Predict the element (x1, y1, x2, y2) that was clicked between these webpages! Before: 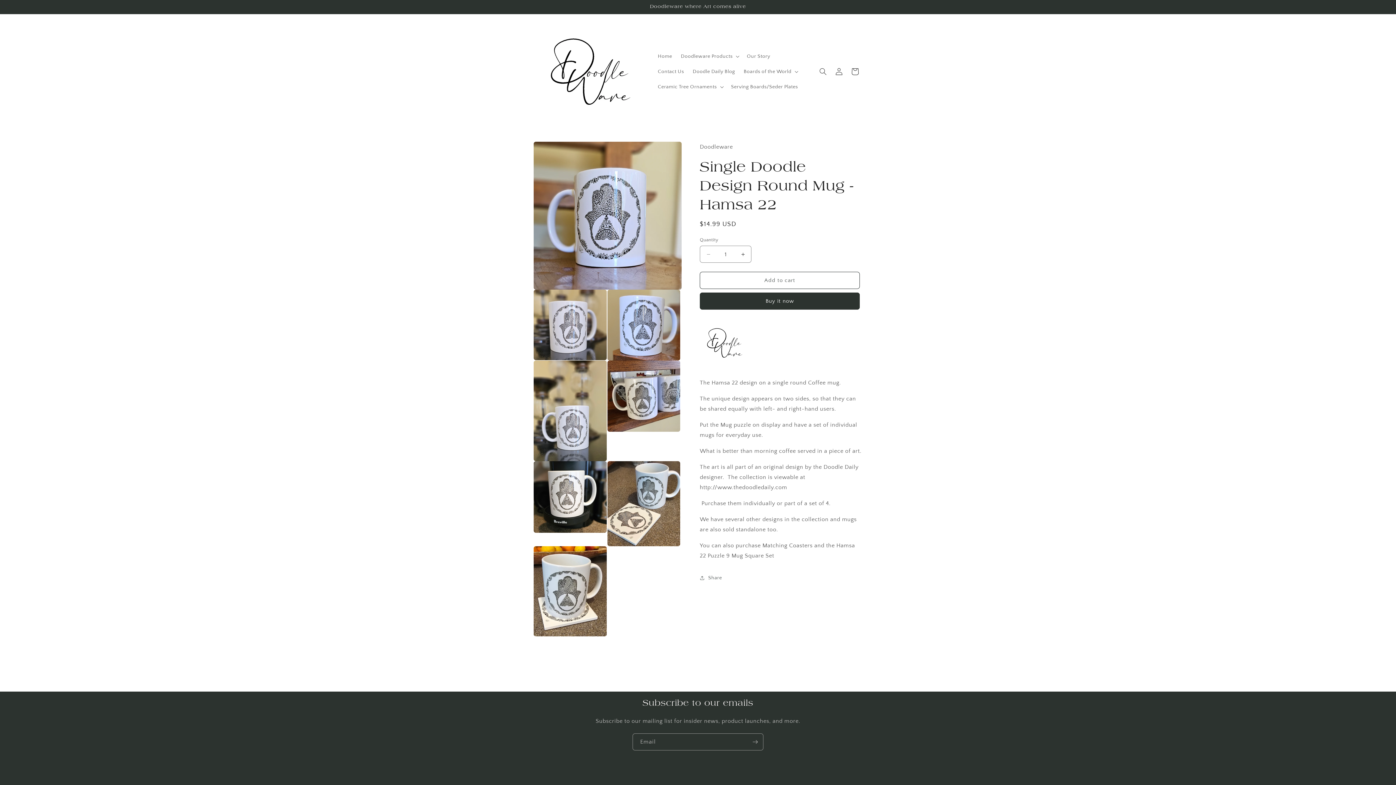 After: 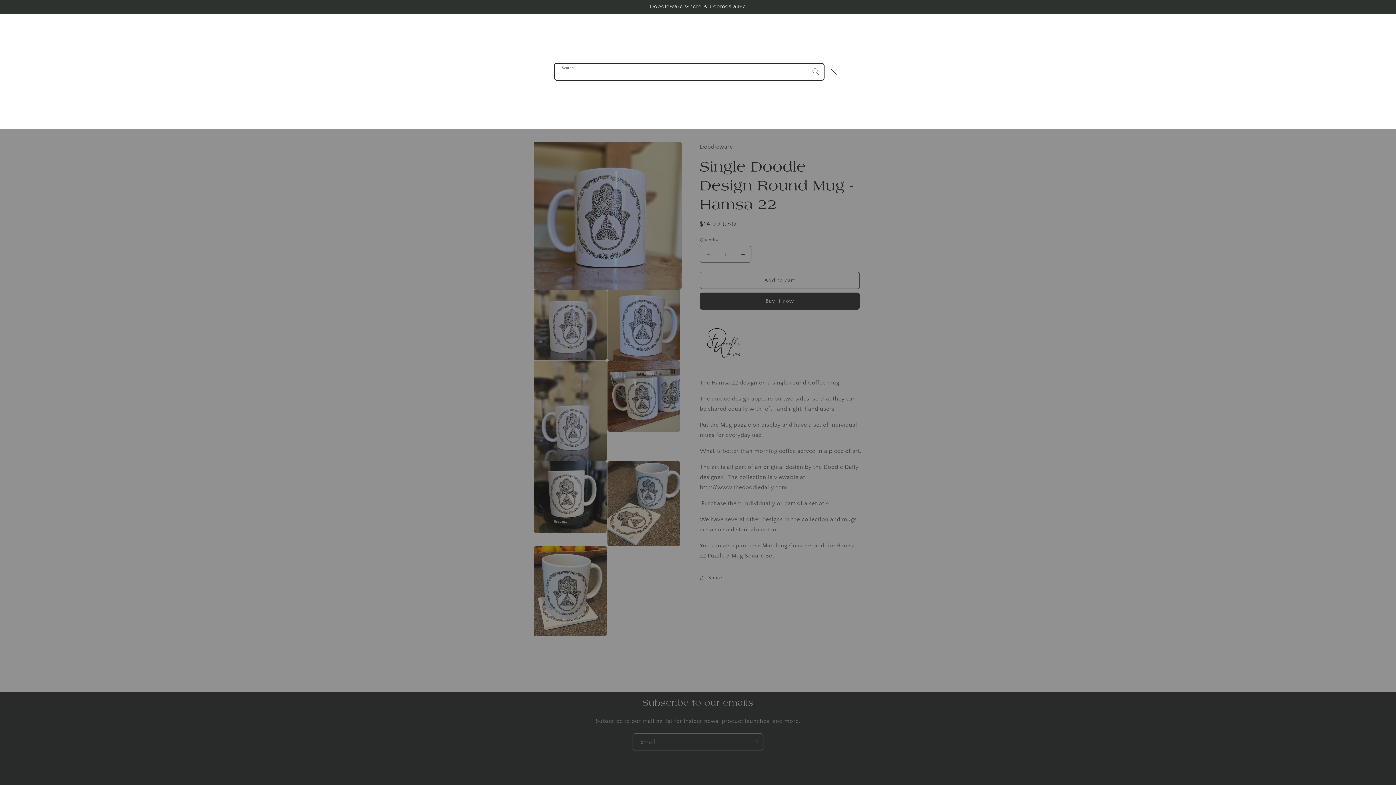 Action: bbox: (815, 63, 831, 79) label: Search